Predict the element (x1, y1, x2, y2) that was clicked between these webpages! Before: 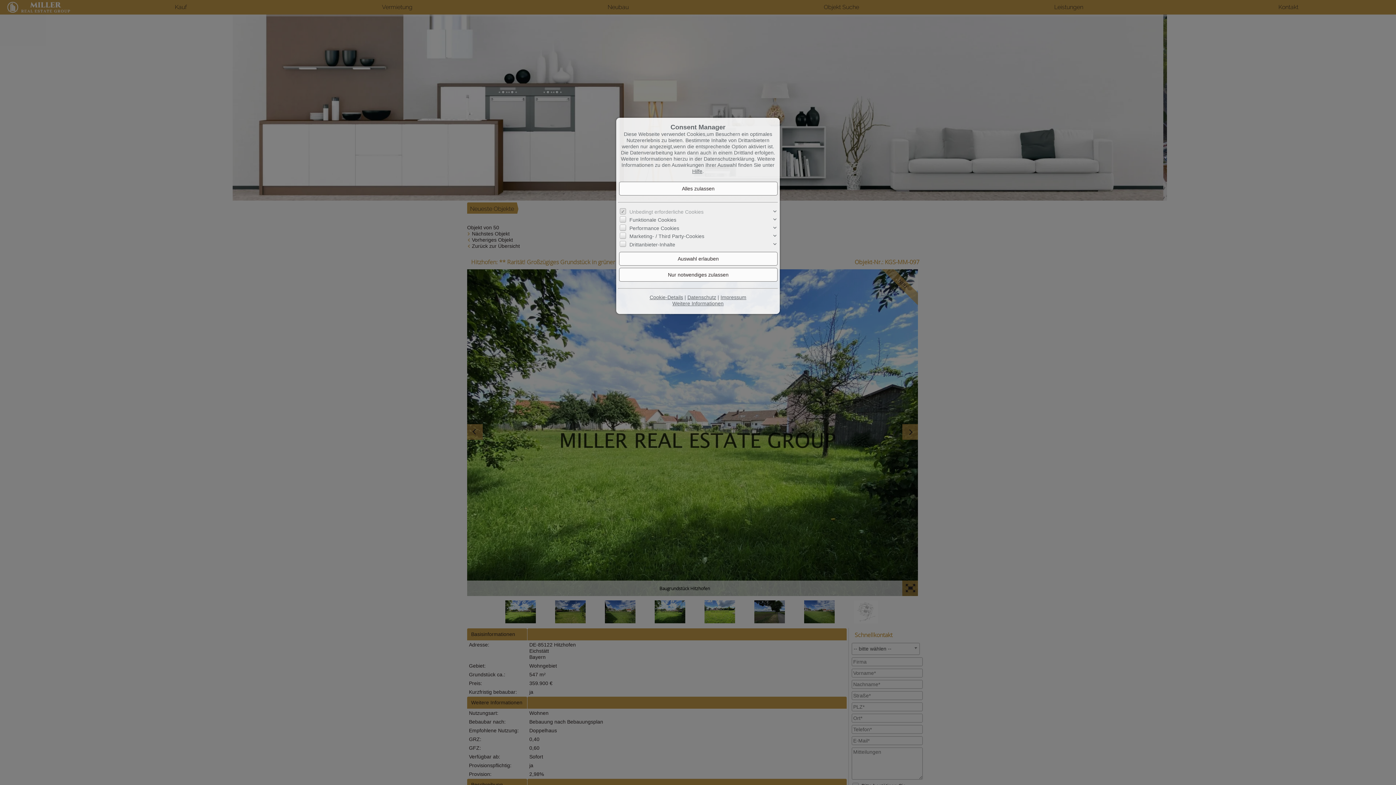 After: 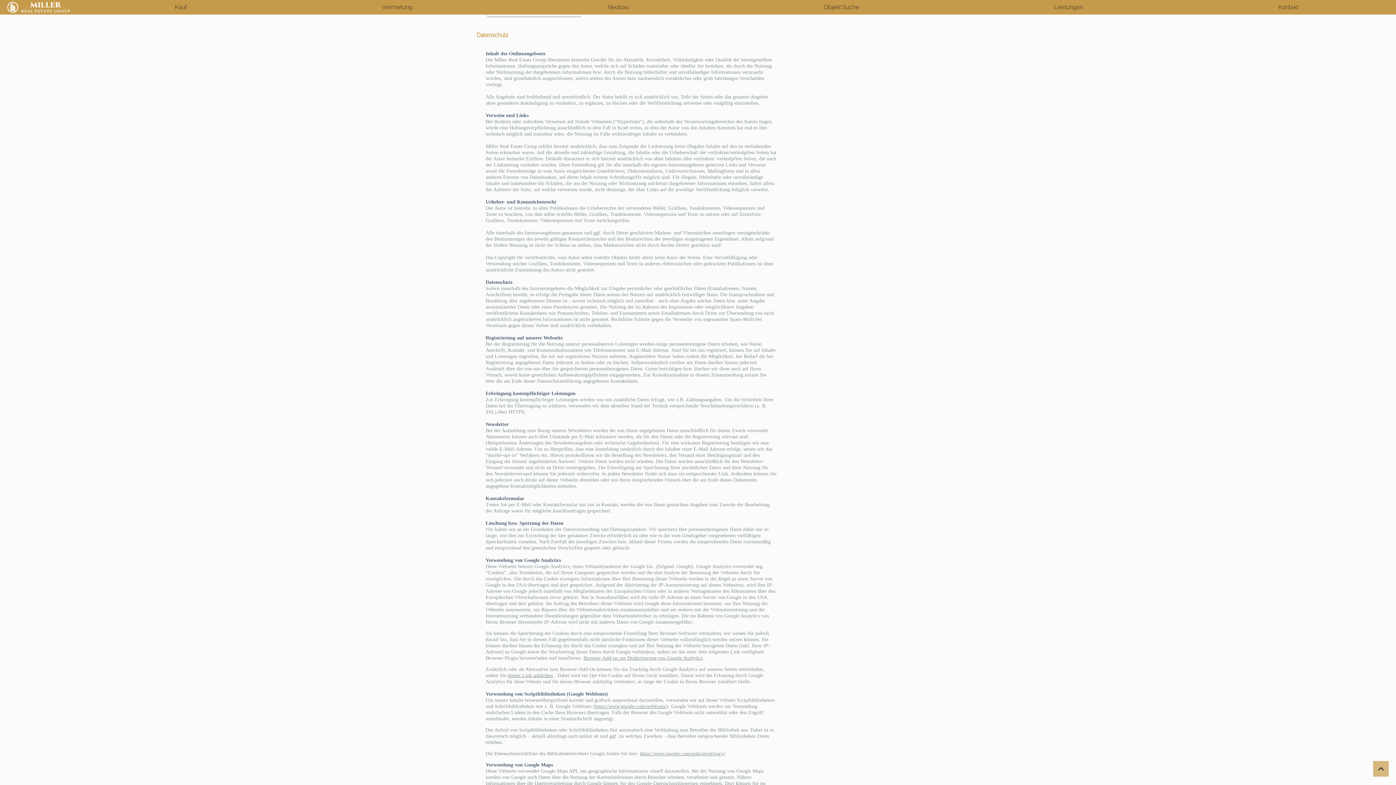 Action: label: Datenschutz bbox: (687, 294, 716, 300)